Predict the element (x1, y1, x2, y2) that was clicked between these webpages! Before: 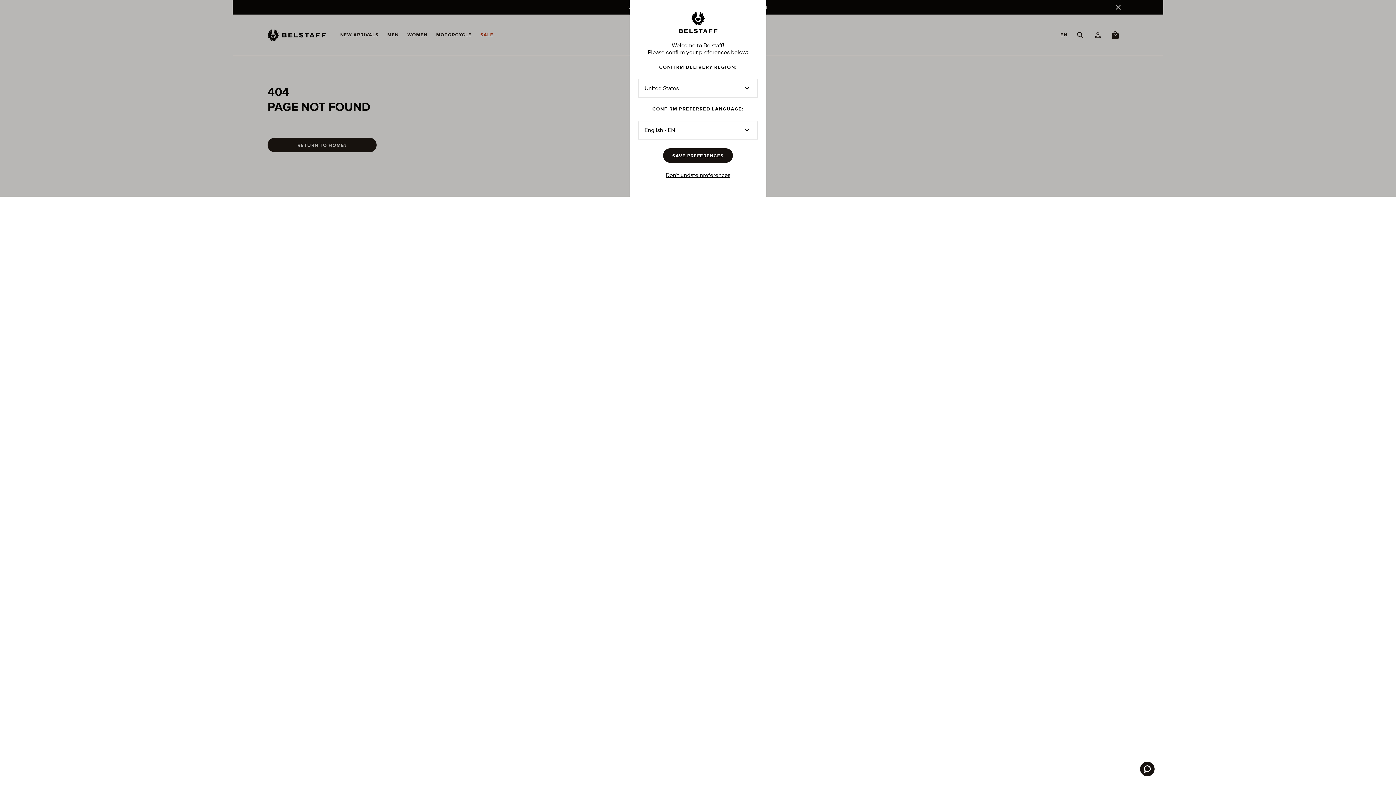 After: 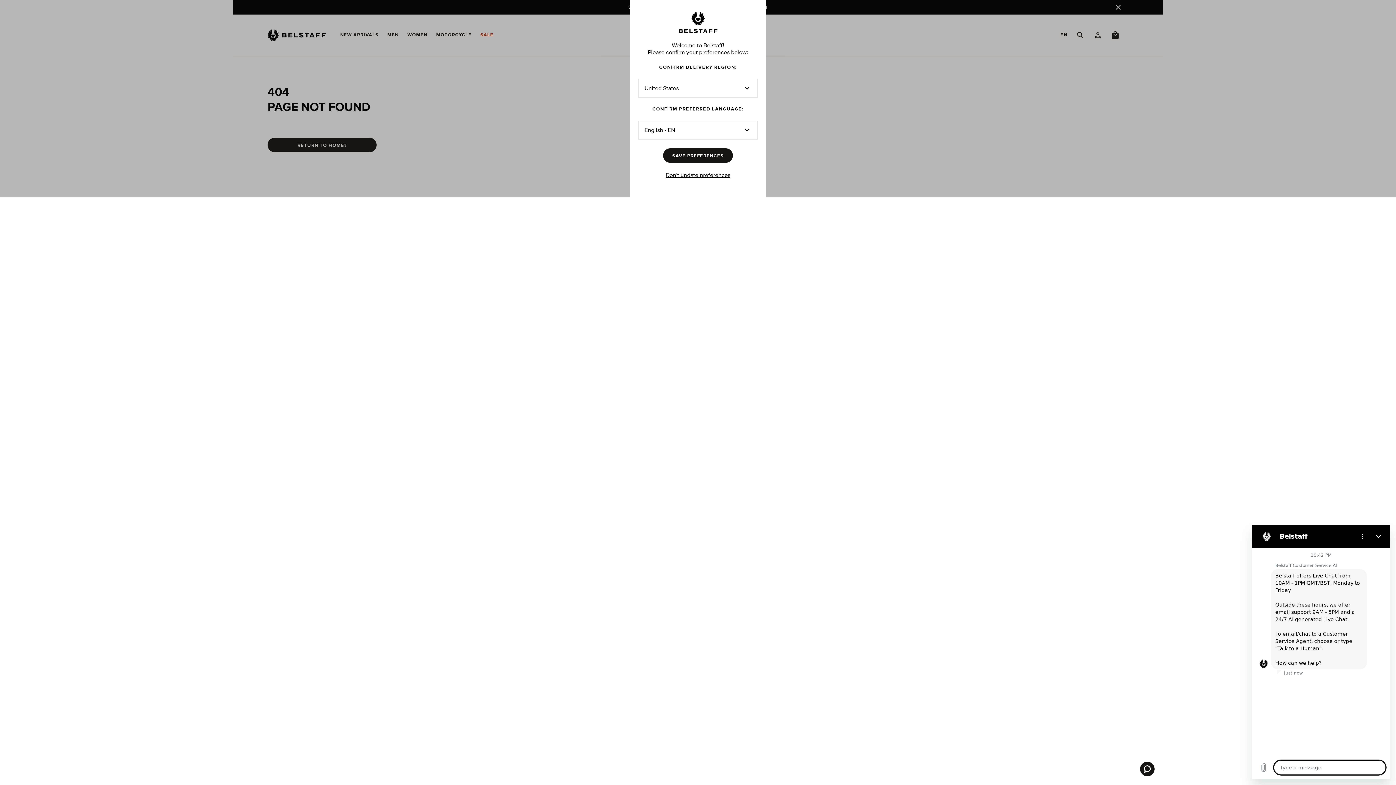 Action: bbox: (1140, 762, 1154, 776) label: Launch Zendesk chat